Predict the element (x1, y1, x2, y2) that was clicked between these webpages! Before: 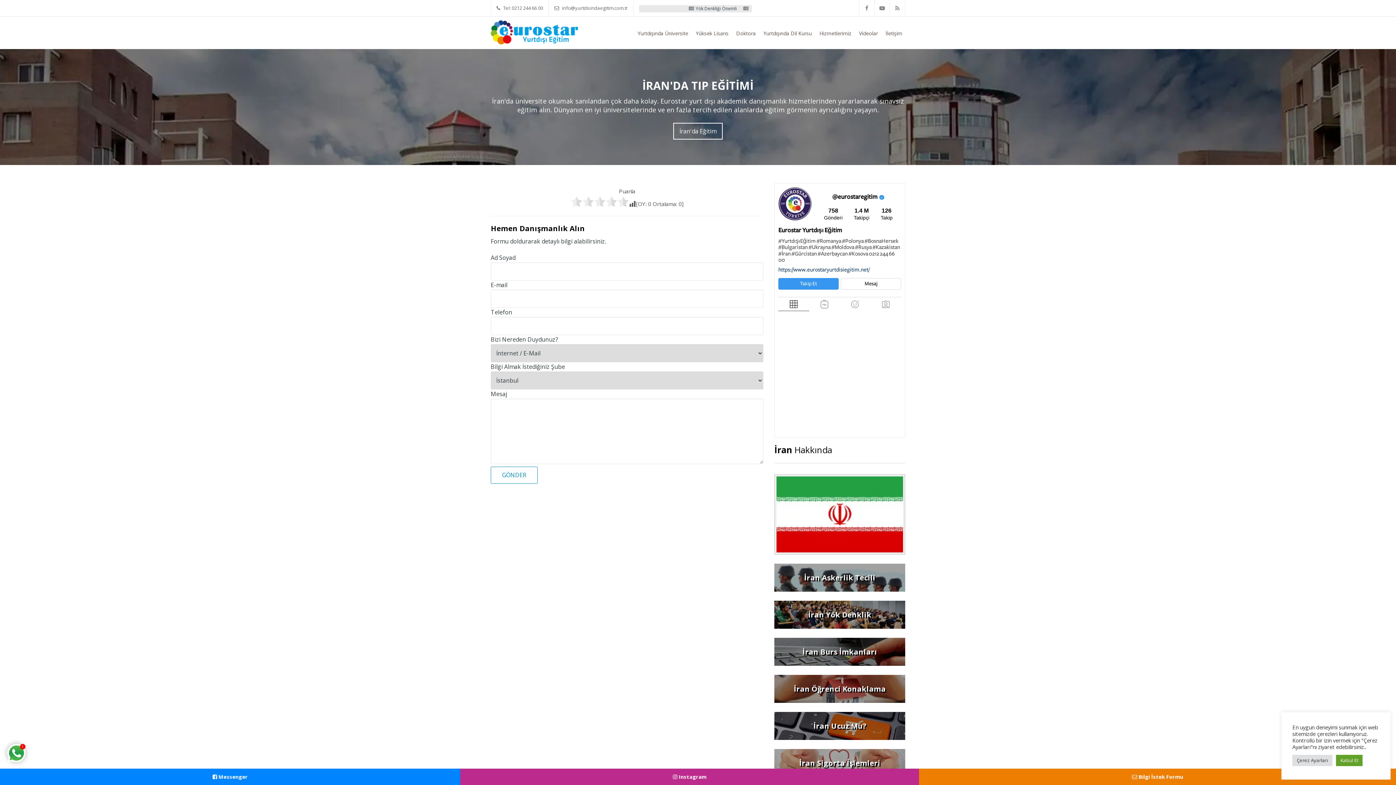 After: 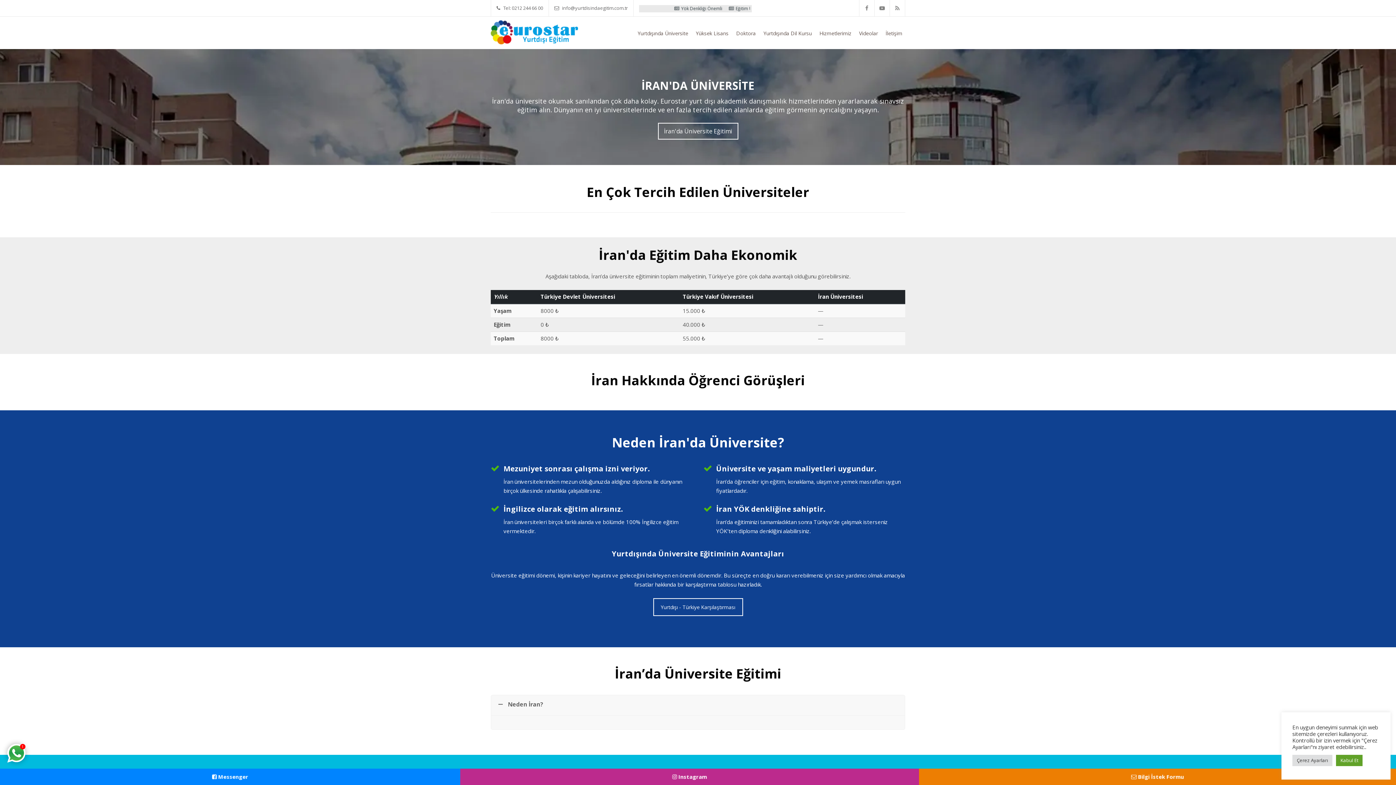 Action: bbox: (776, 476, 903, 552)